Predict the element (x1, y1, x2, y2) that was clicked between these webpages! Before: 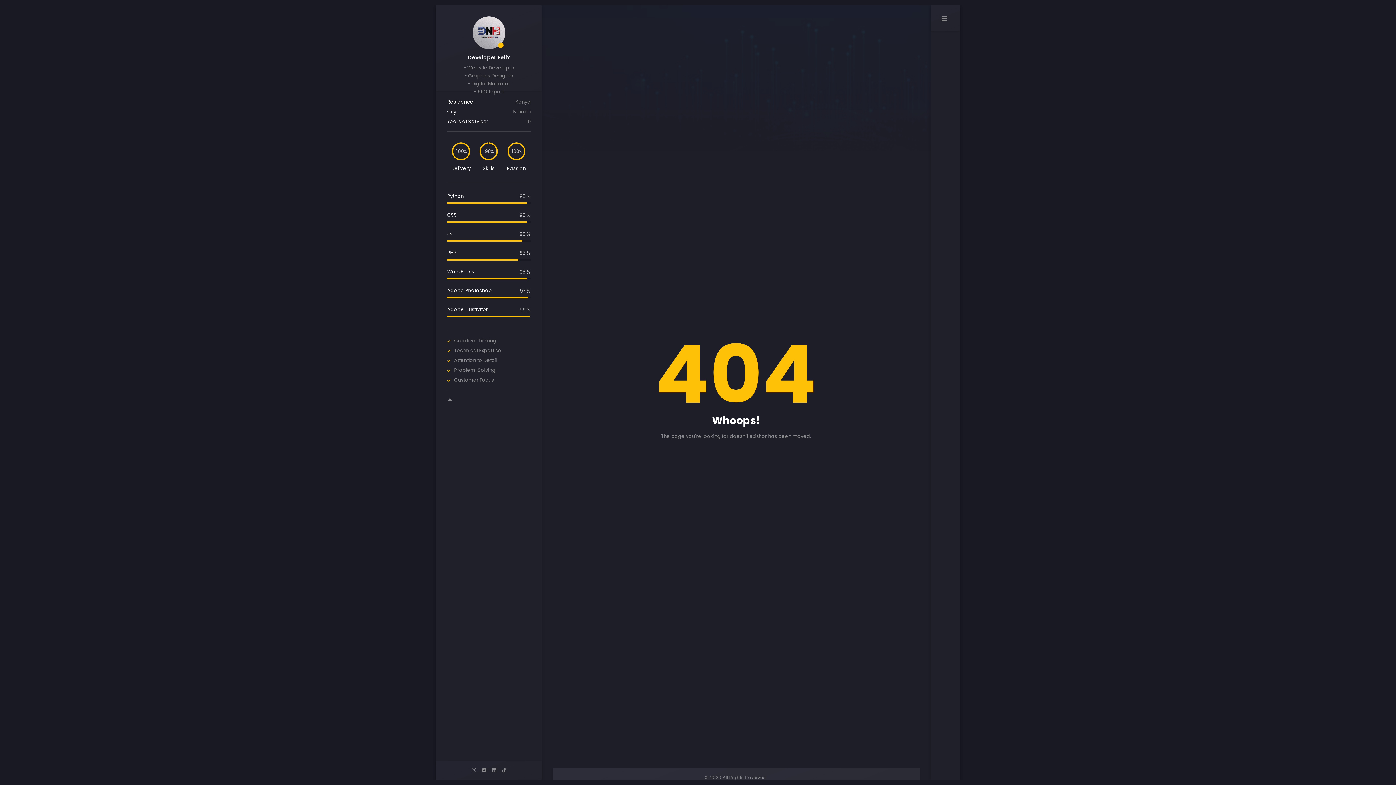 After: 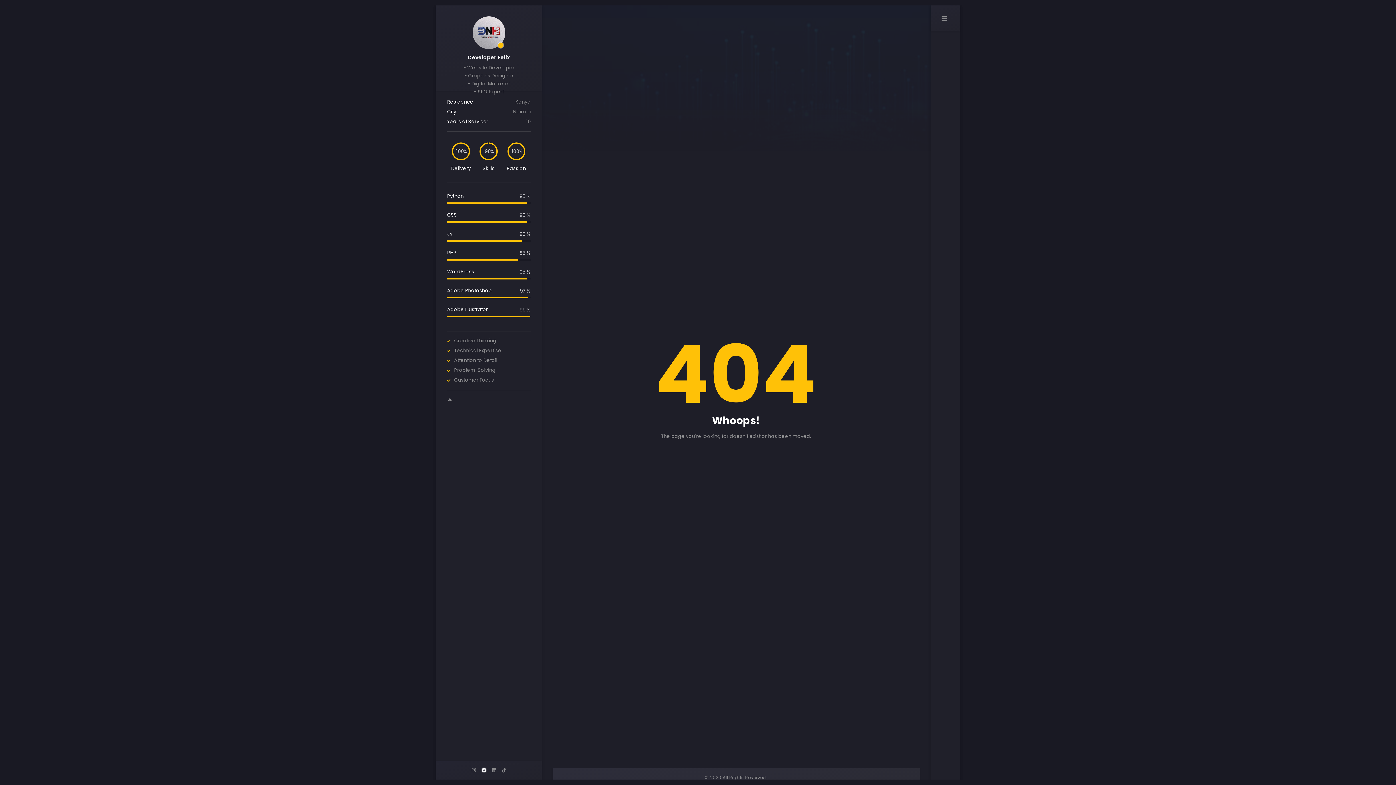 Action: bbox: (481, 766, 486, 774)